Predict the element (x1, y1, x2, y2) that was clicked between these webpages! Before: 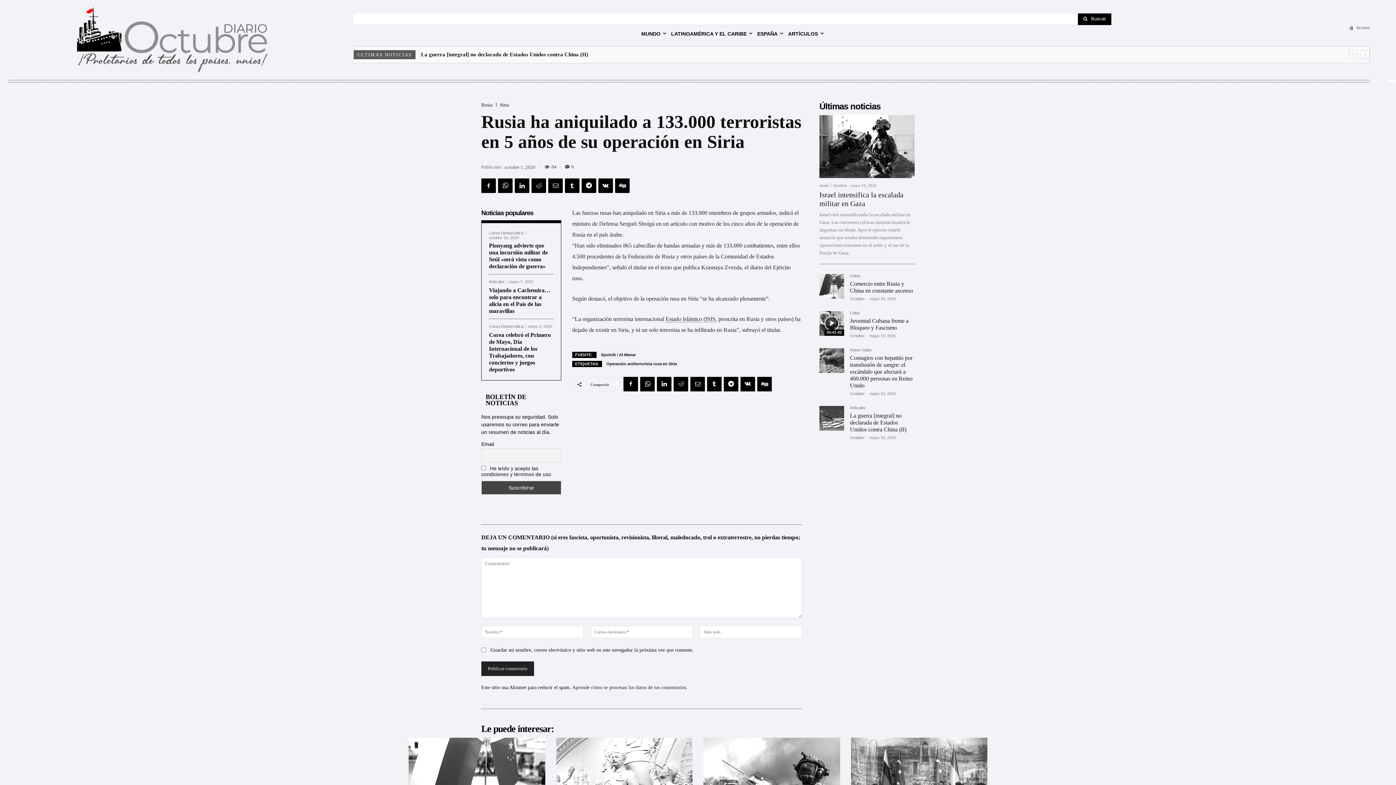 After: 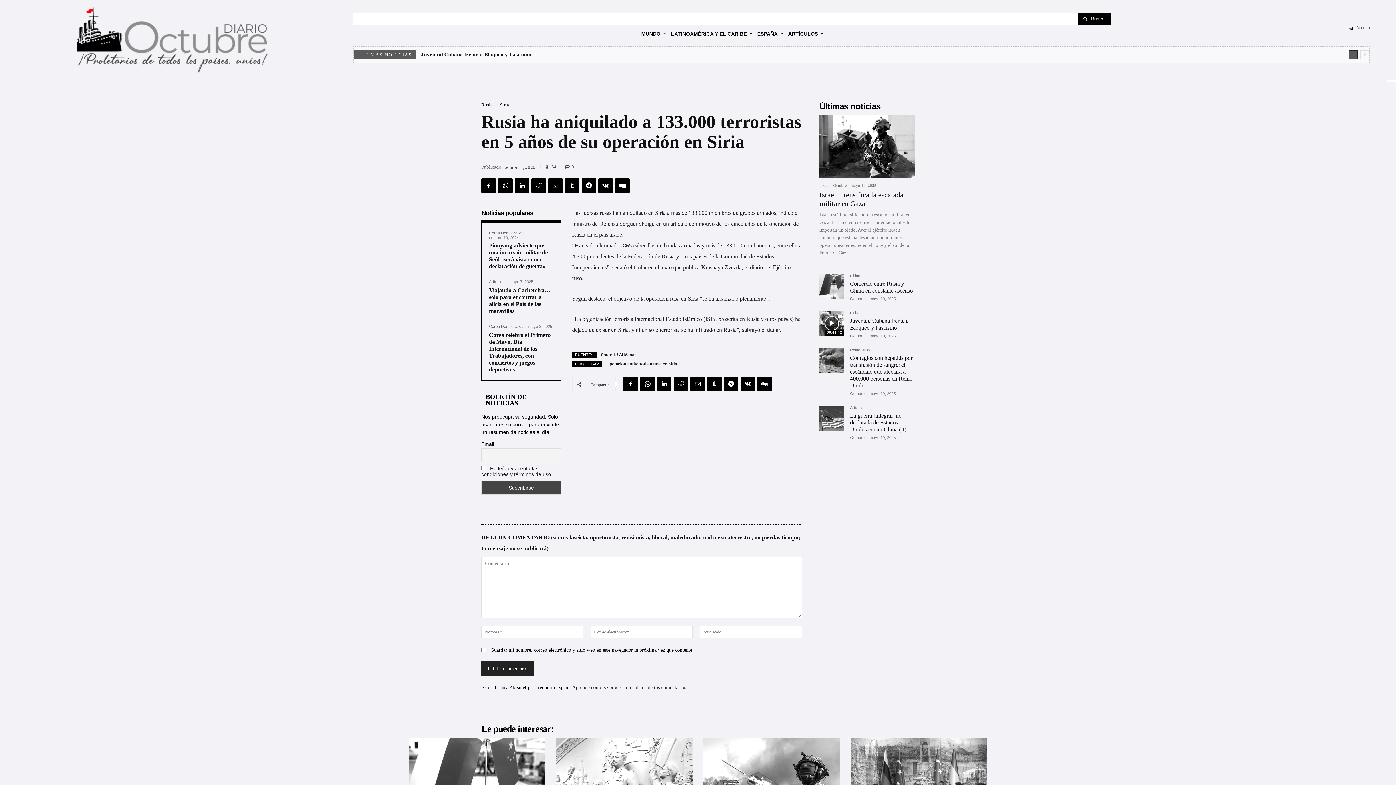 Action: bbox: (1349, 50, 1358, 59) label: prev